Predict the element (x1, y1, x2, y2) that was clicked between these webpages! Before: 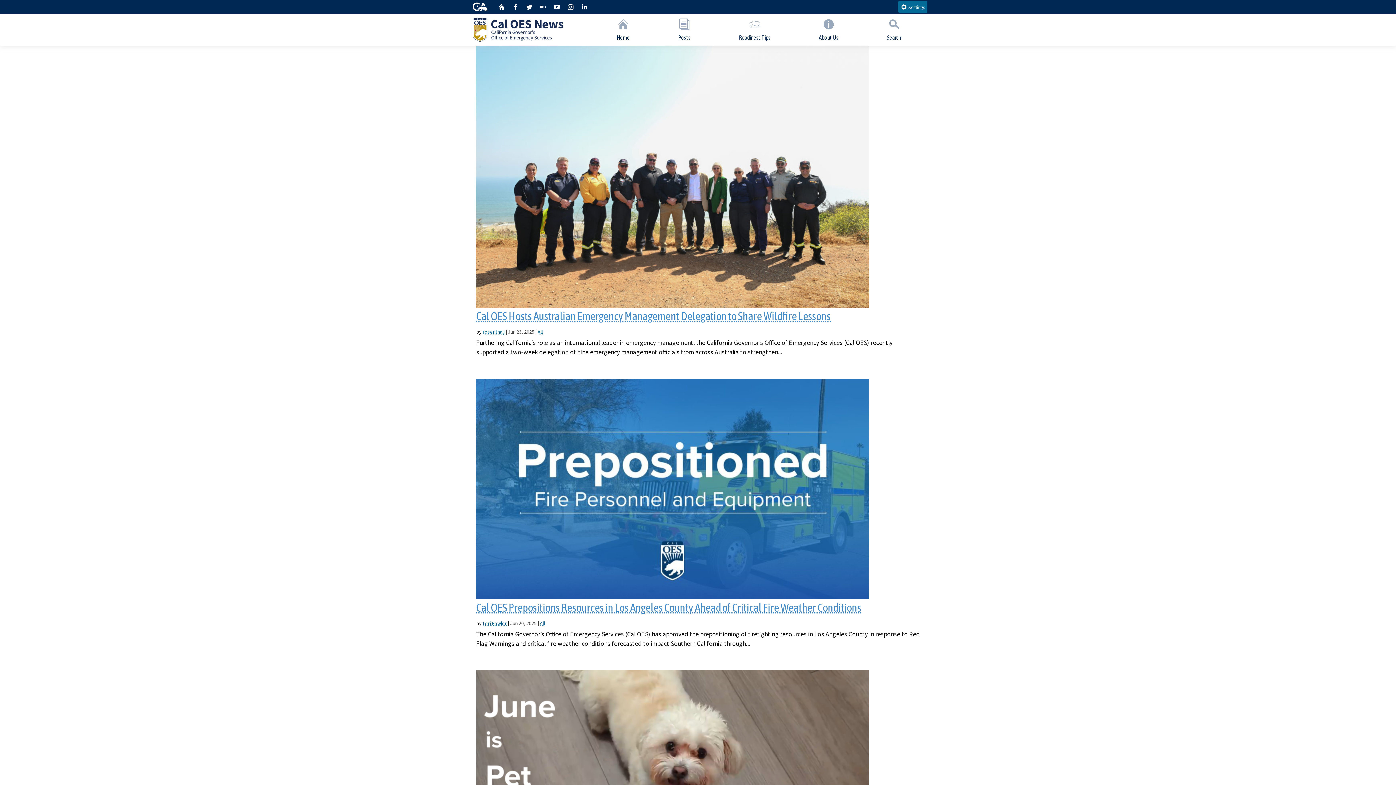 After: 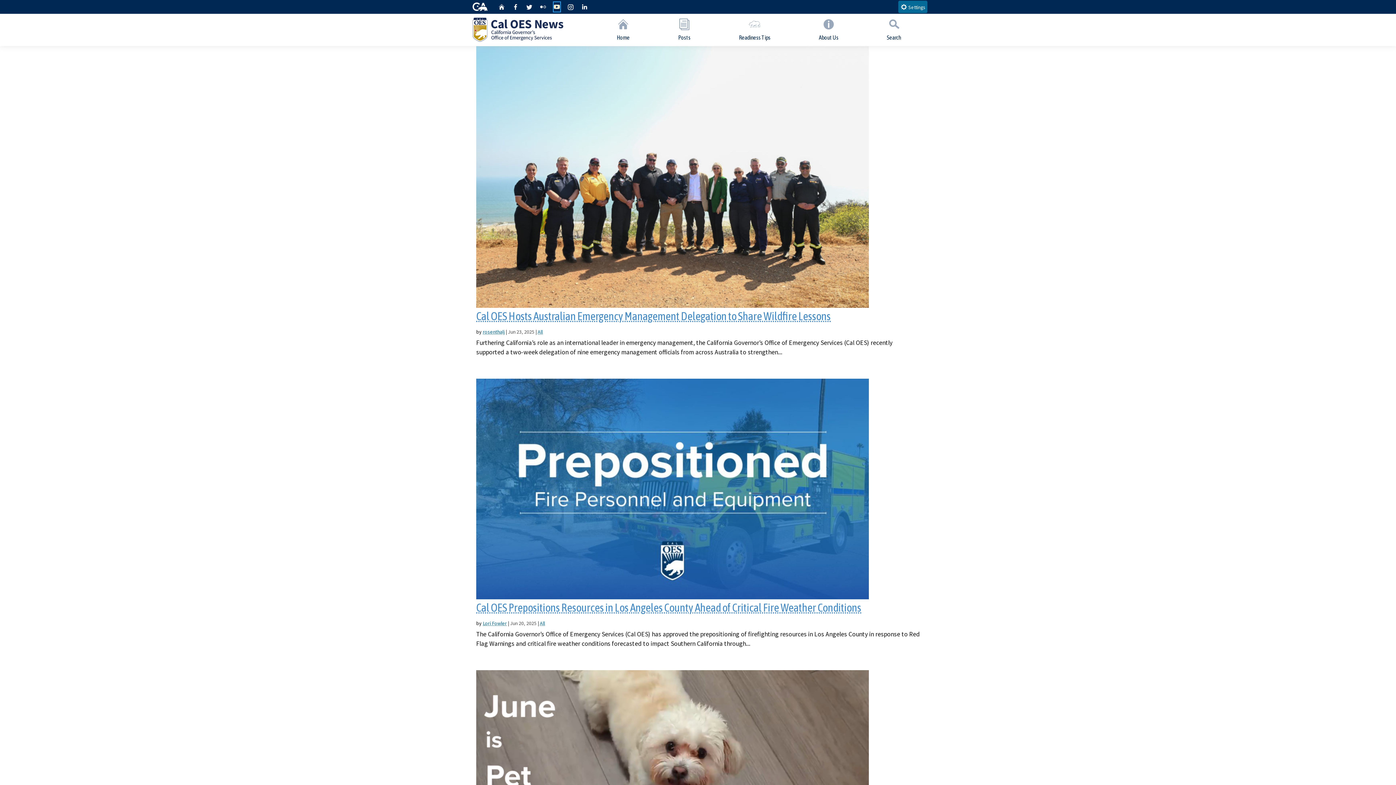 Action: label: Share via YouTube bbox: (553, 2, 560, 11)